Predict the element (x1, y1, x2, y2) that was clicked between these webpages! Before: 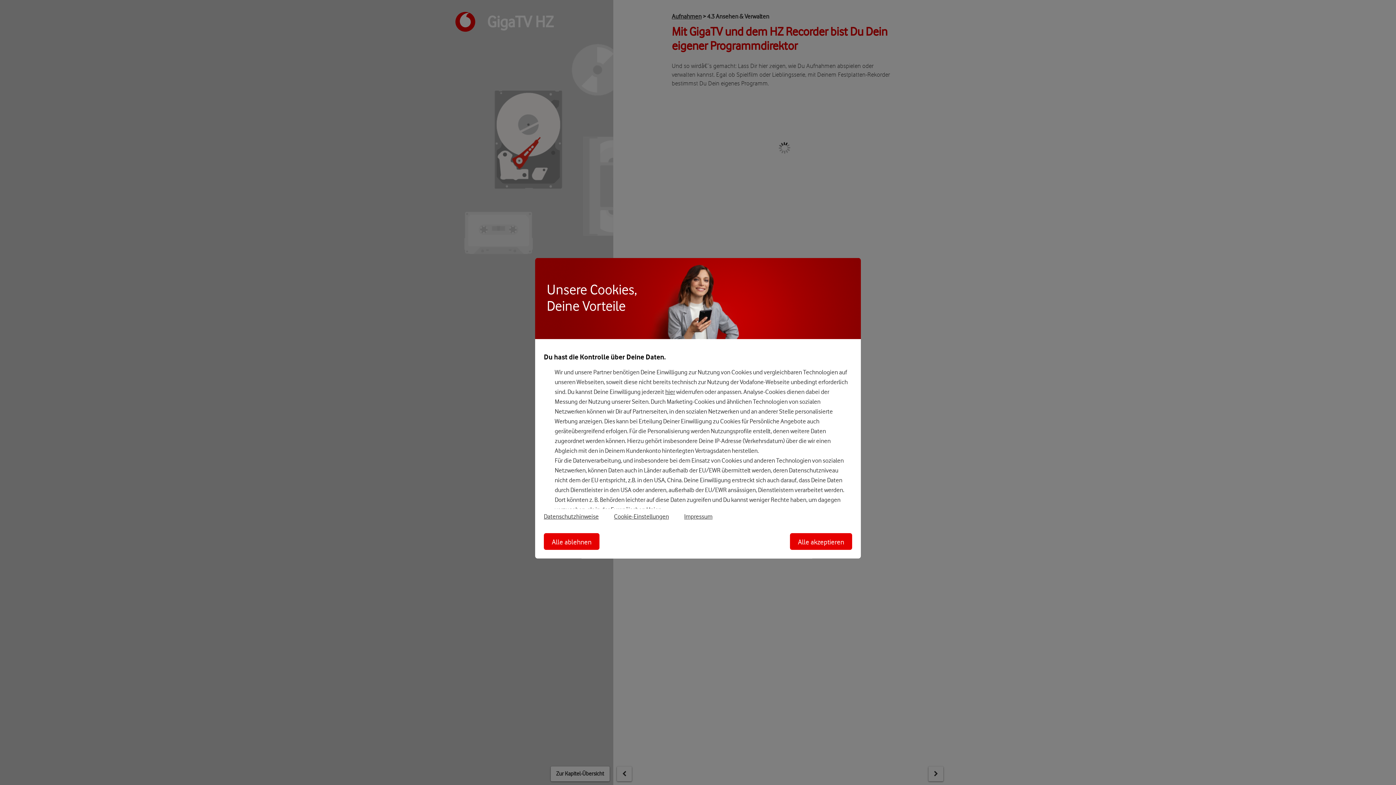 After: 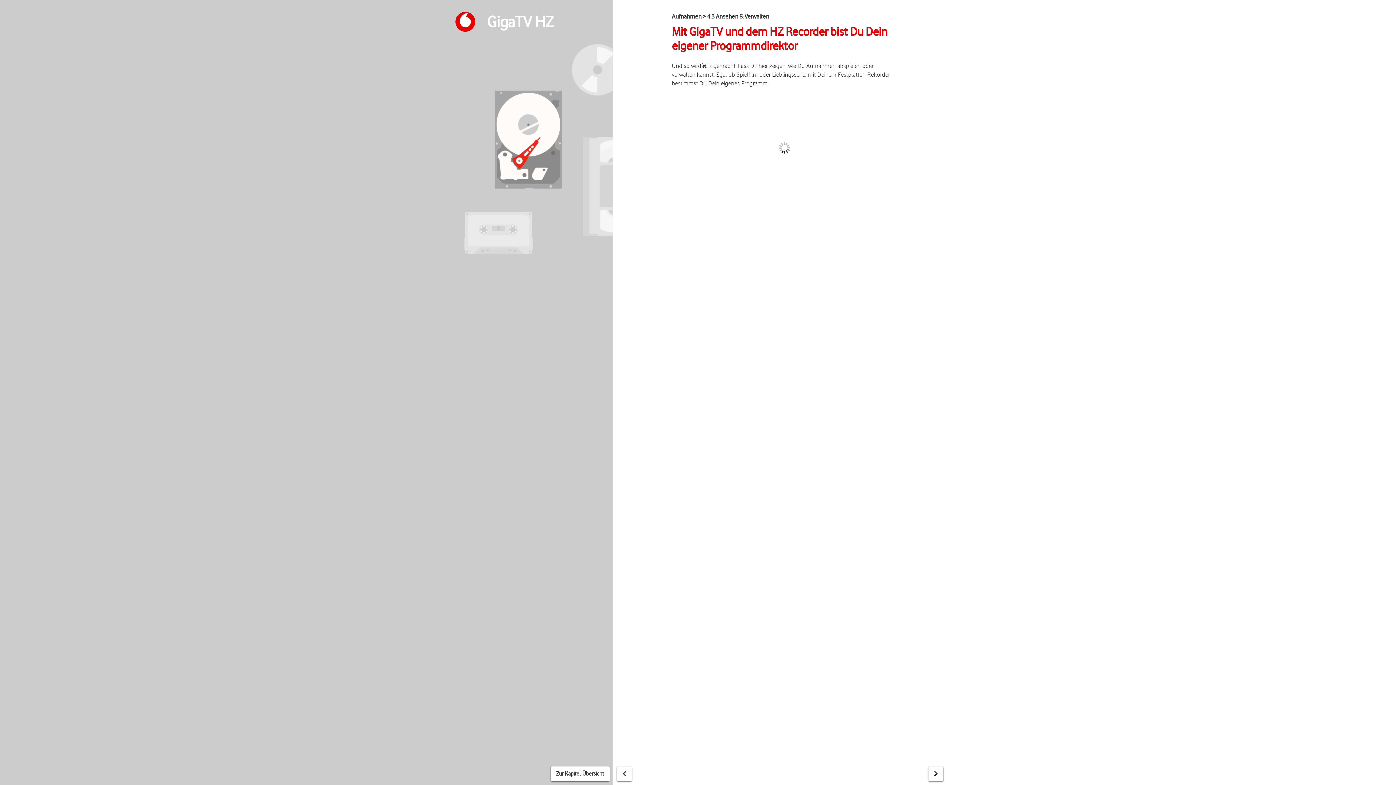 Action: label: Alle ablehnen bbox: (544, 533, 599, 549)